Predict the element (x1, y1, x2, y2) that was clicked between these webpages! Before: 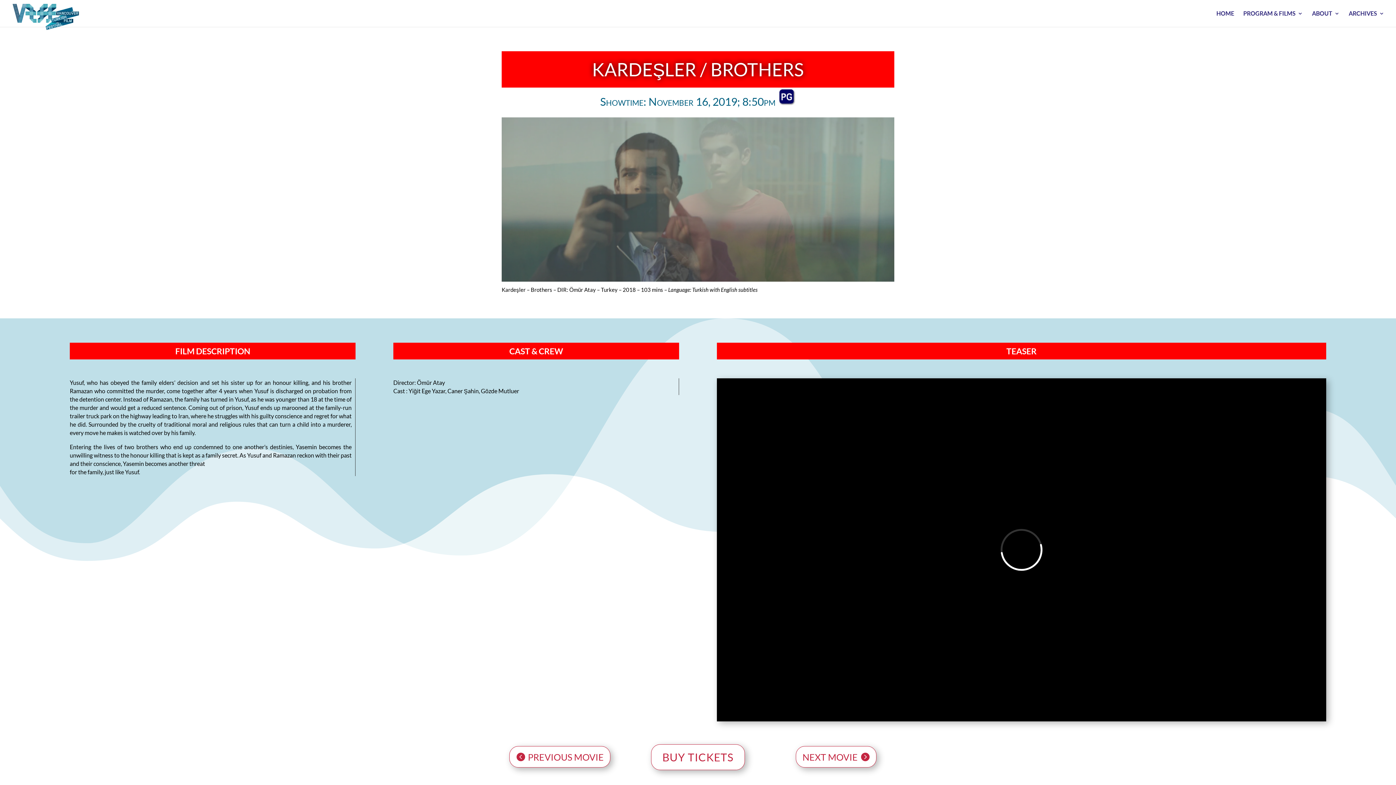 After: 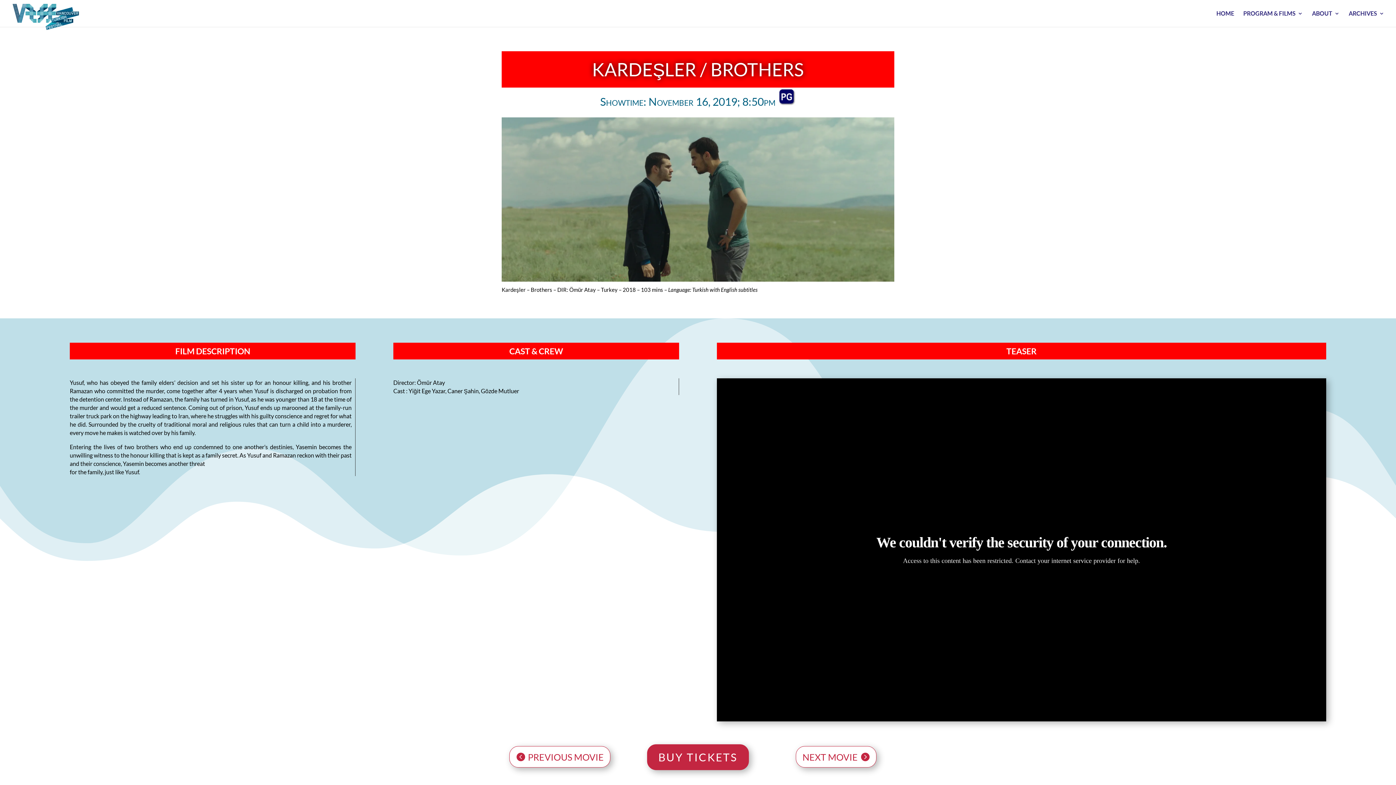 Action: label: BUY TICKETS bbox: (651, 744, 745, 770)